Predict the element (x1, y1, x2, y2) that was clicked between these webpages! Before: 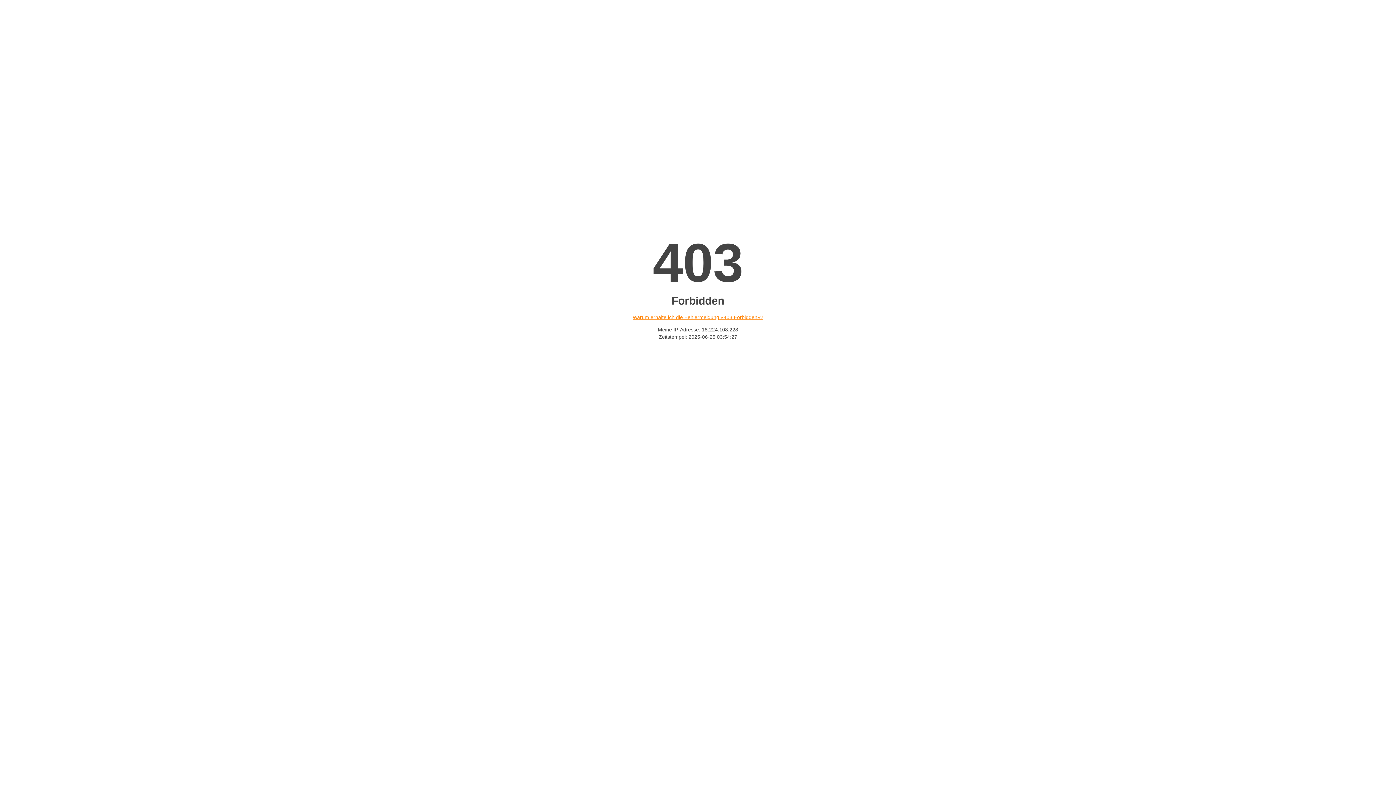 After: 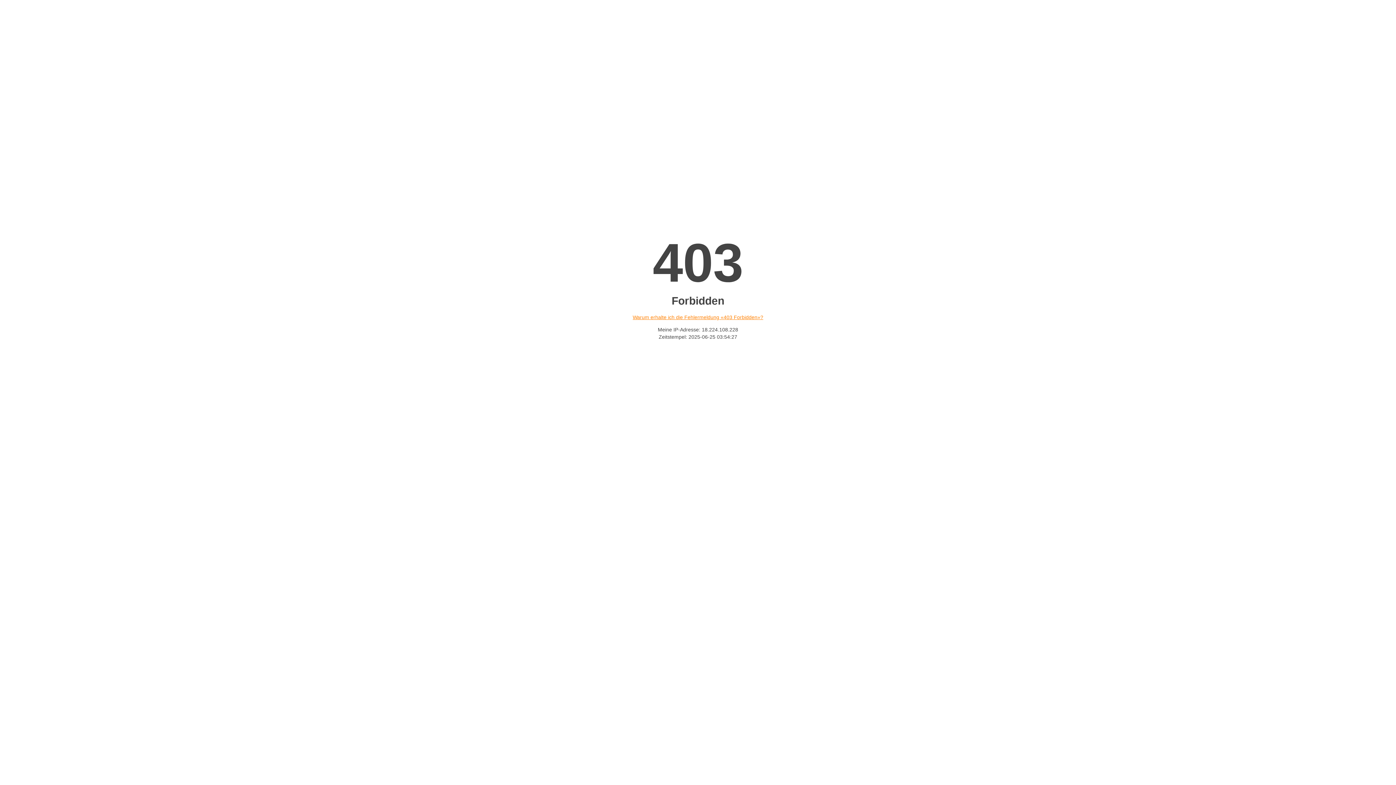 Action: bbox: (632, 314, 763, 320) label: Warum erhalte ich die Fehlermeldung «403 Forbidden»?